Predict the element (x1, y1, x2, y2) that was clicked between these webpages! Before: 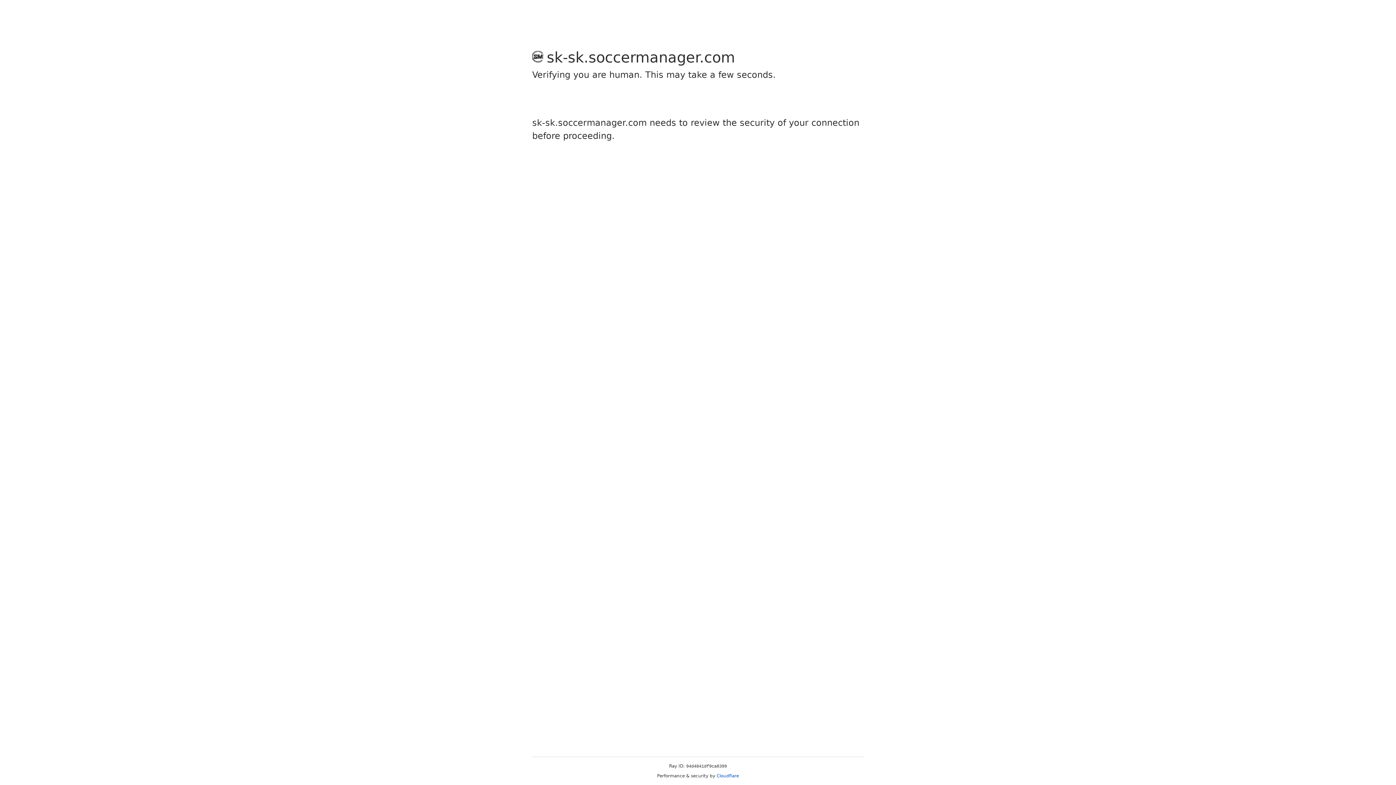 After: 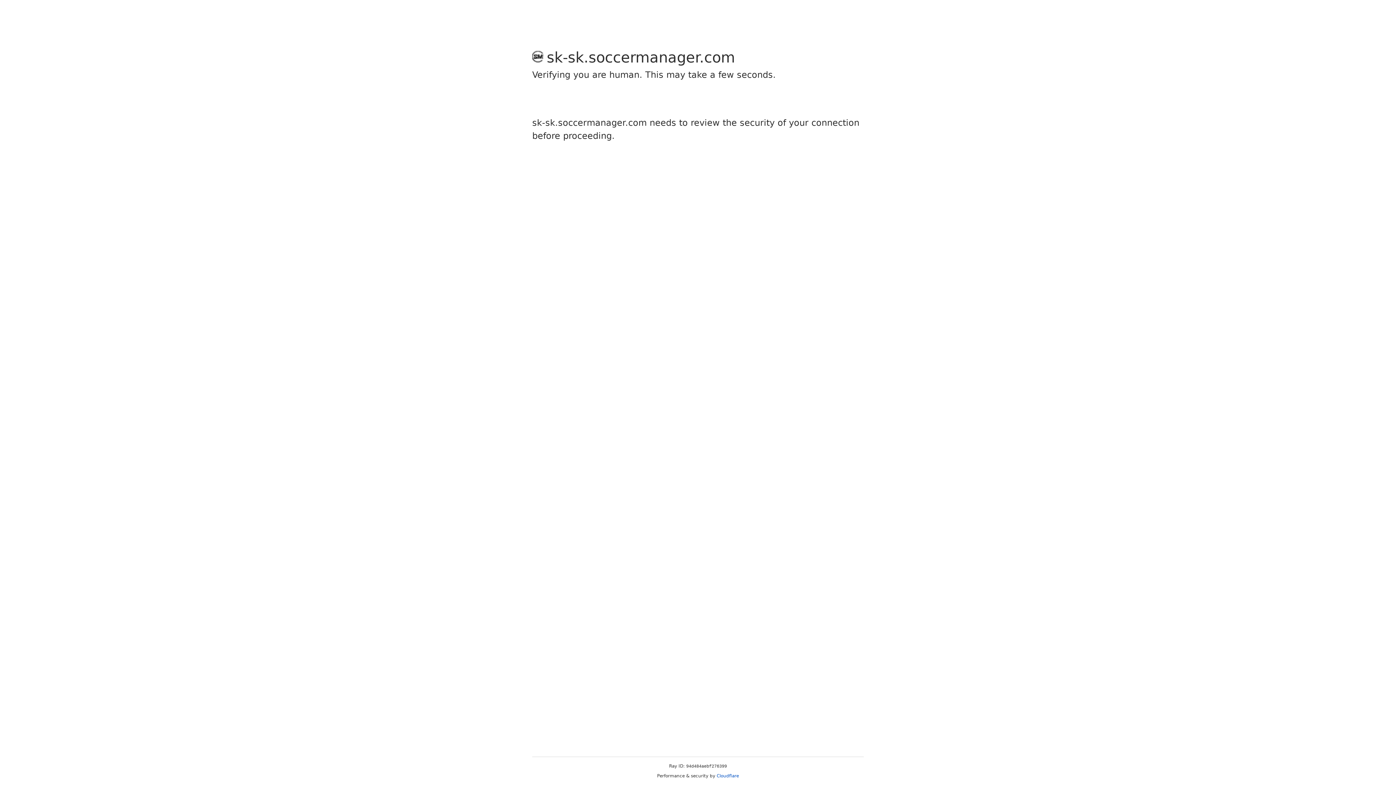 Action: label: Cloudflare bbox: (716, 773, 739, 778)